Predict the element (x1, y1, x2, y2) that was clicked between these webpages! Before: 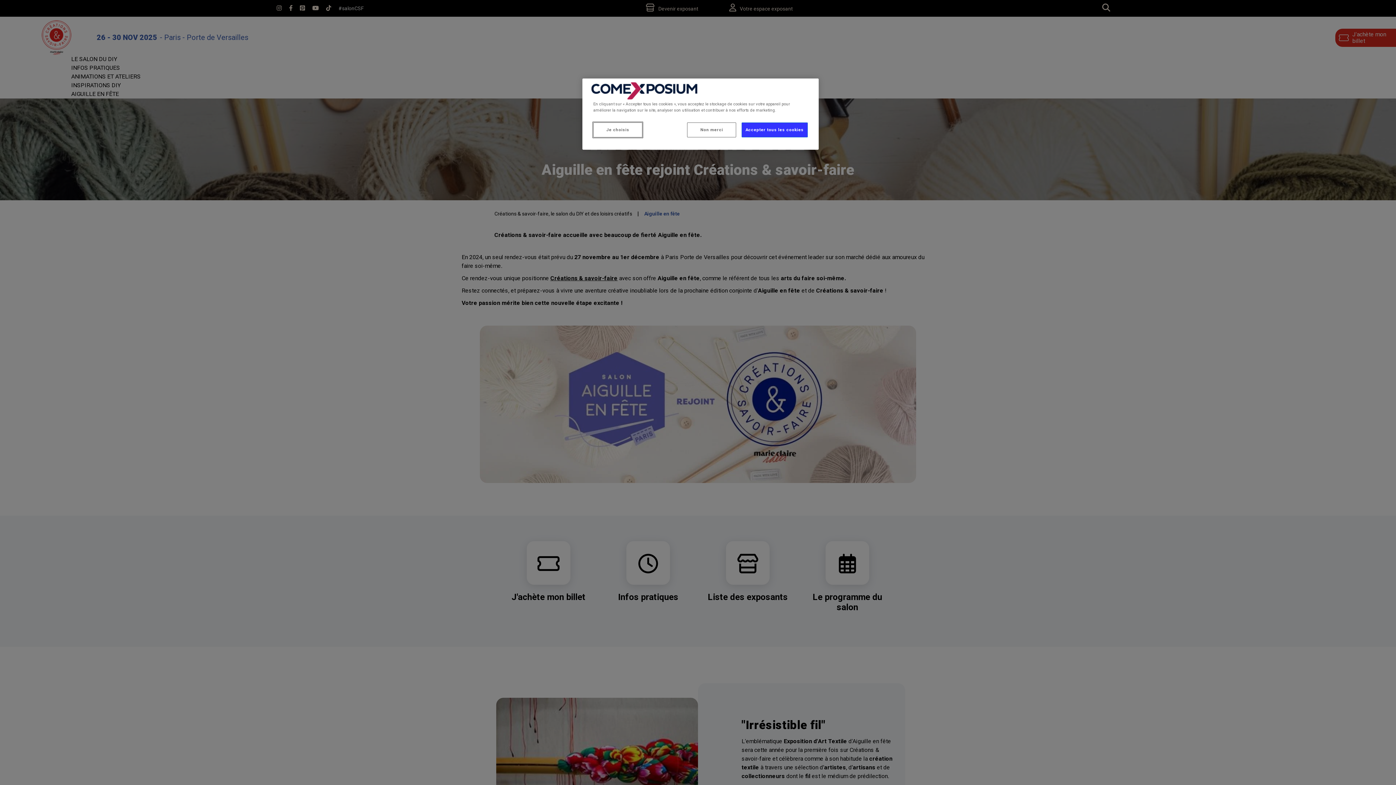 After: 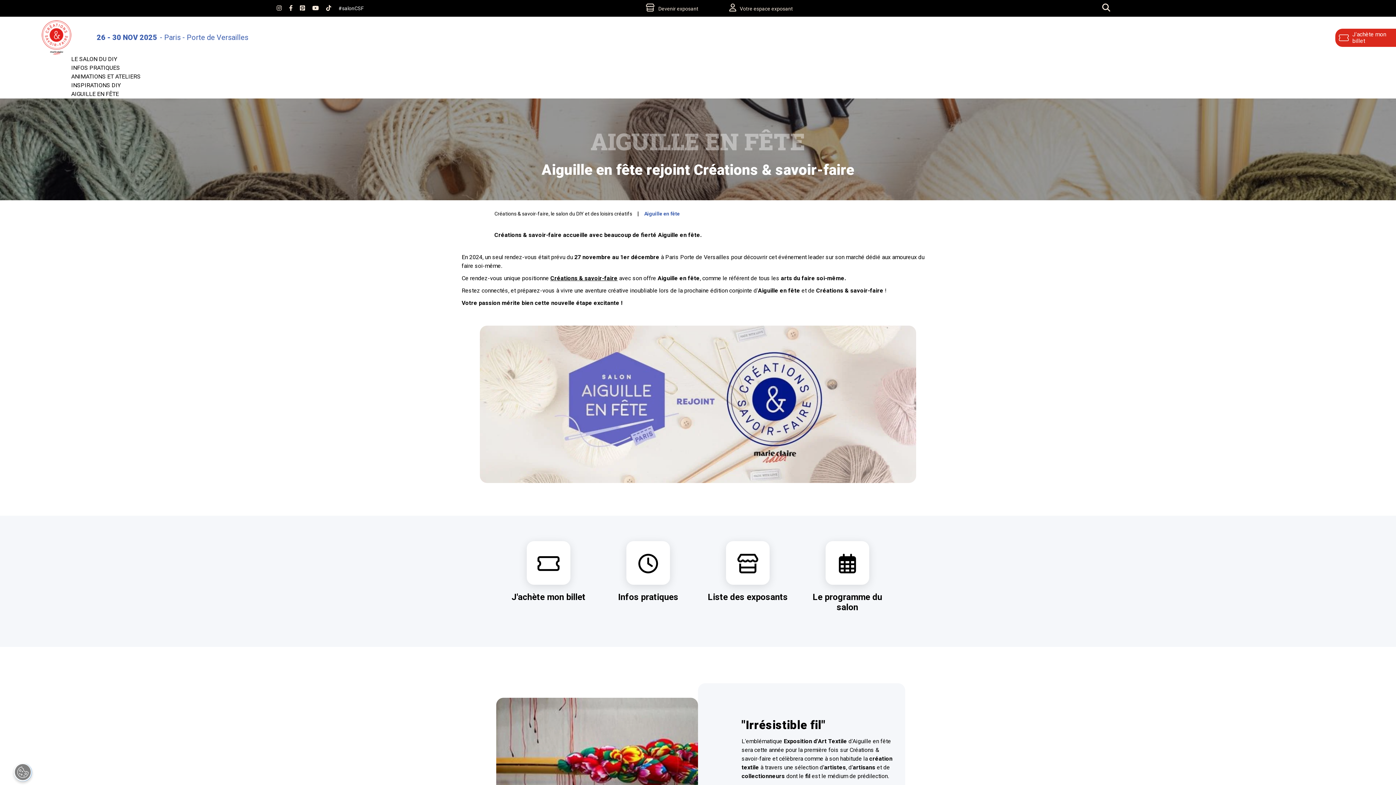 Action: bbox: (687, 122, 736, 137) label: Non merci